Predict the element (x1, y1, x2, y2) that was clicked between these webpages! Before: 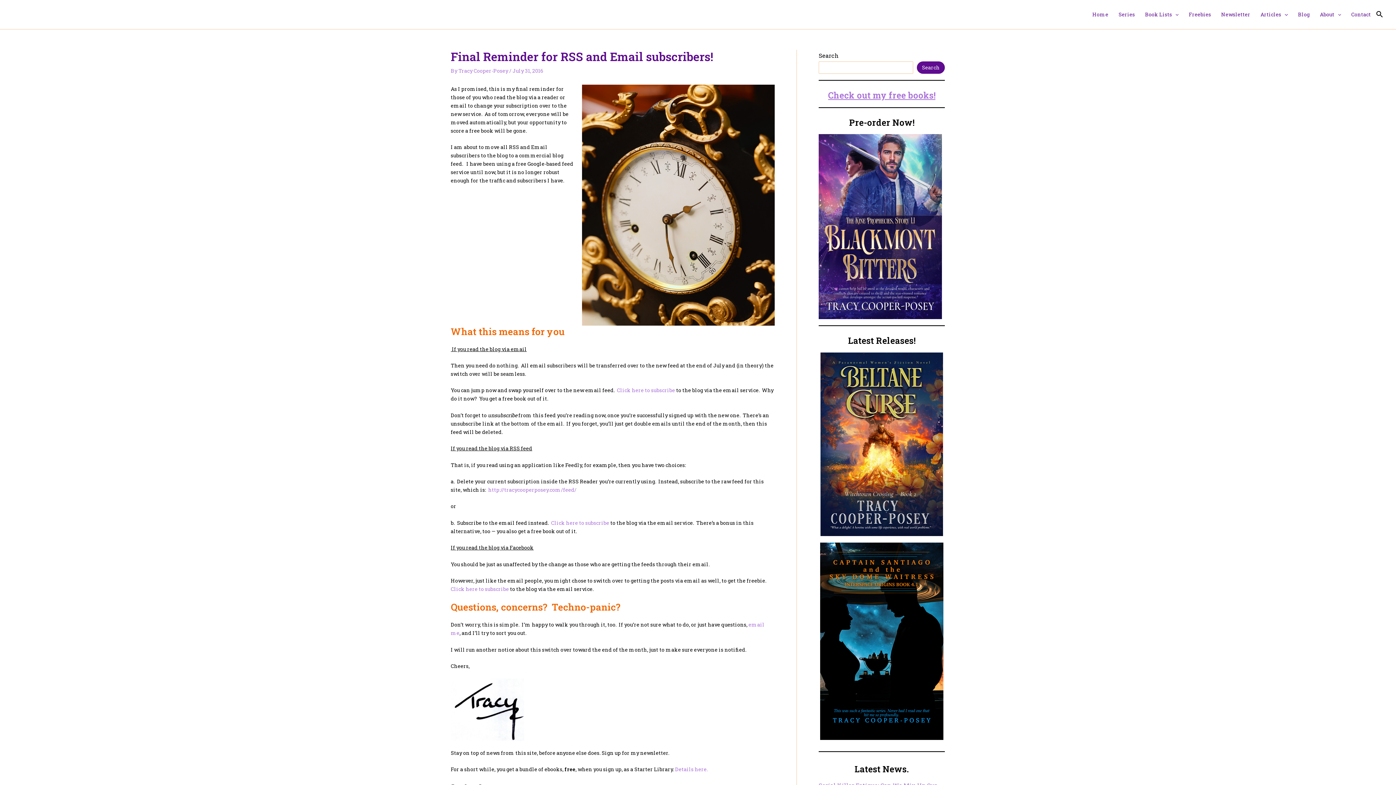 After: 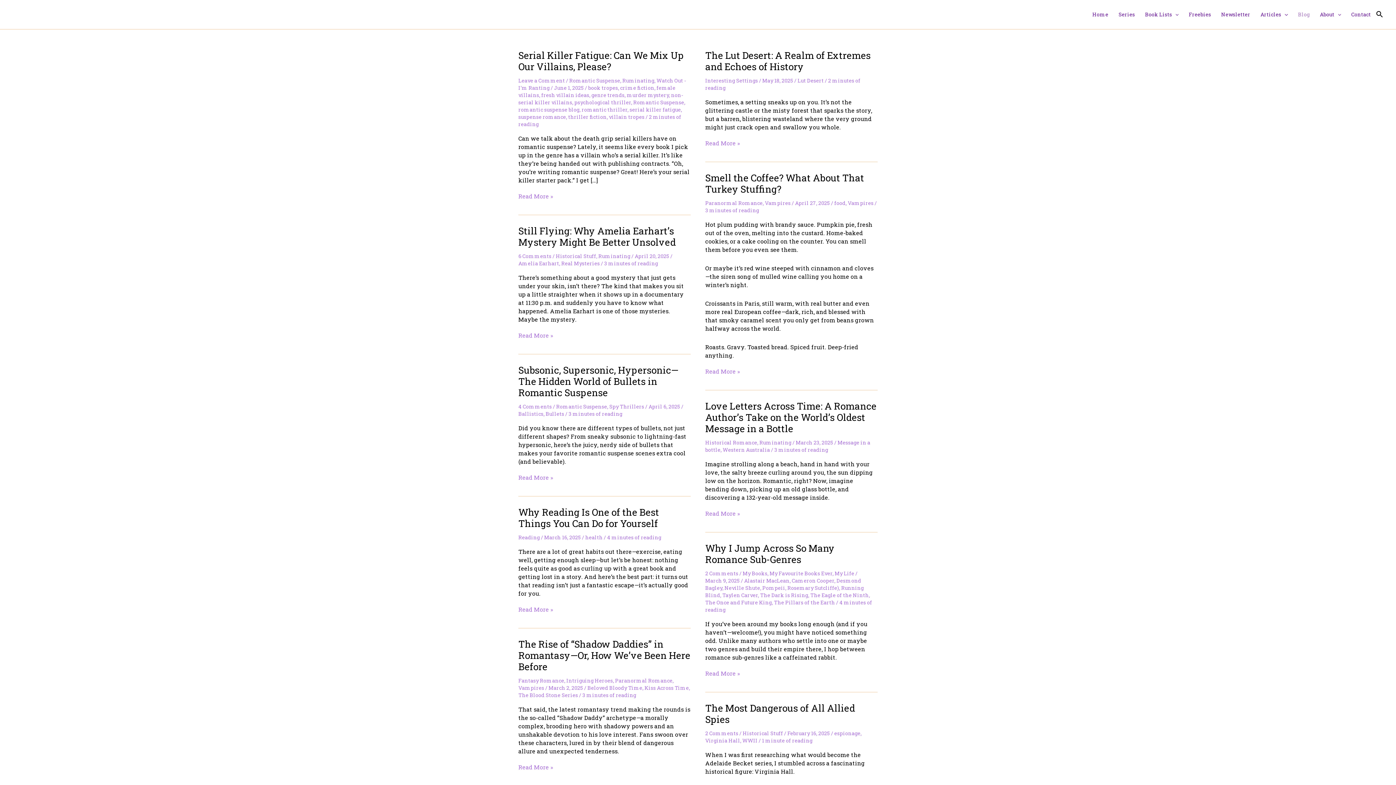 Action: label: Blog bbox: (1293, 0, 1315, 29)